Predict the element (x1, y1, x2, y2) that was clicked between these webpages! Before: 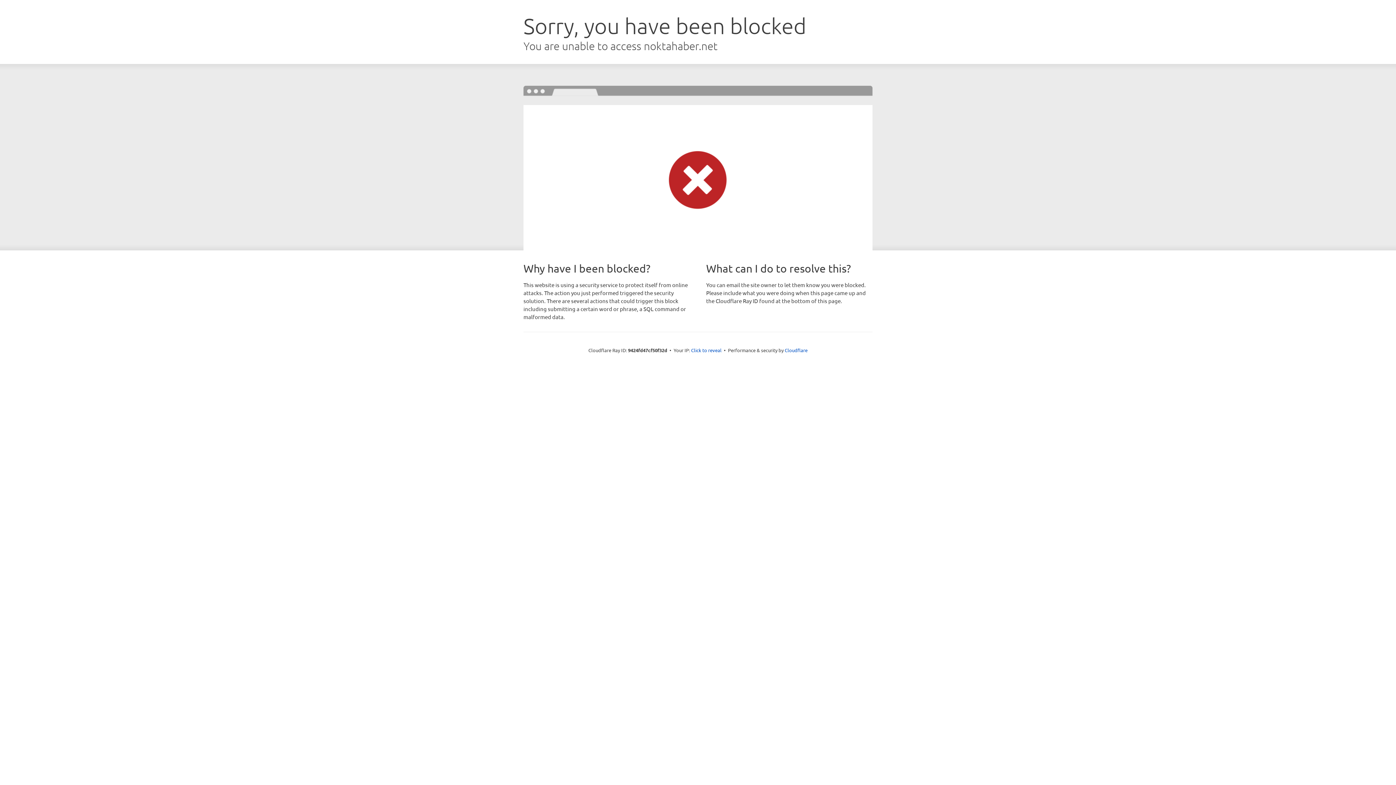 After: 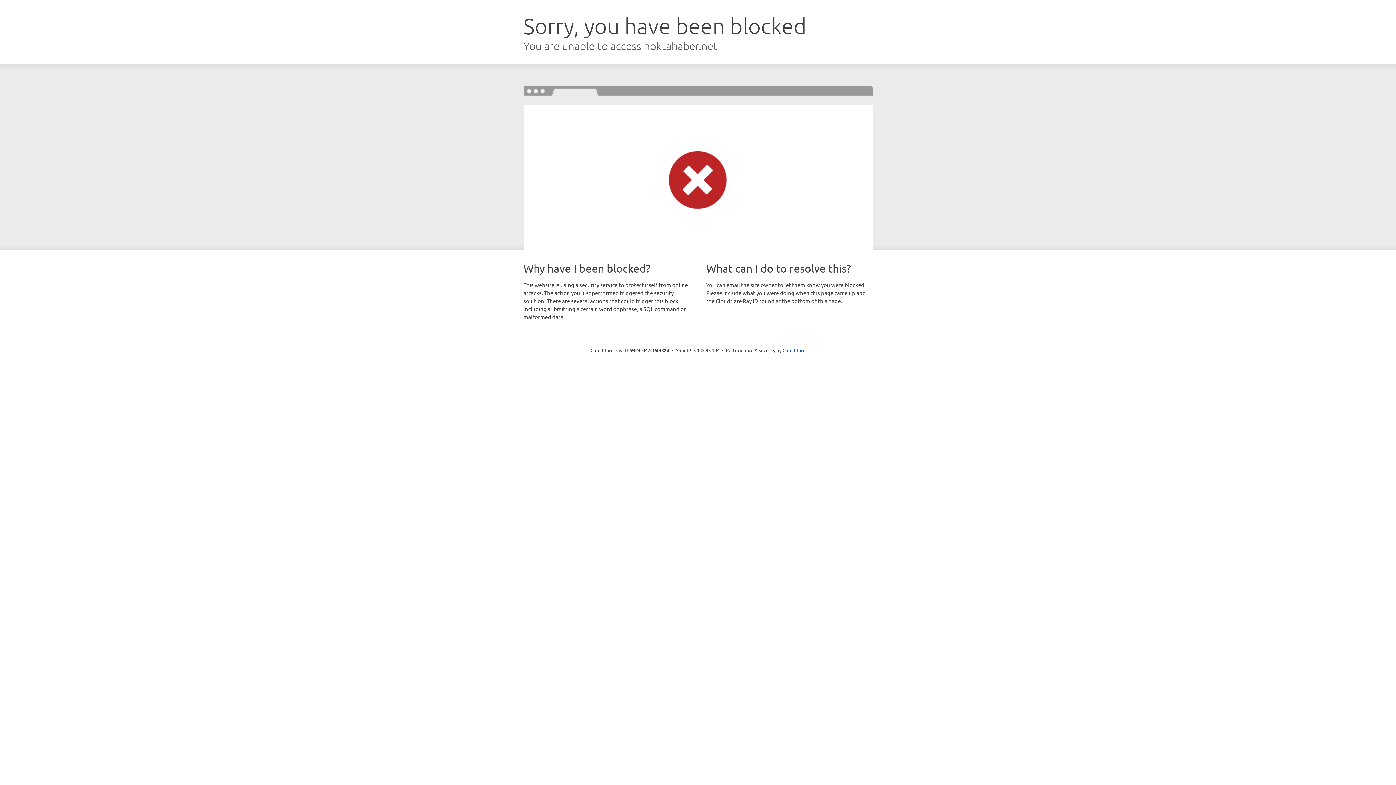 Action: bbox: (691, 346, 721, 353) label: Click to reveal